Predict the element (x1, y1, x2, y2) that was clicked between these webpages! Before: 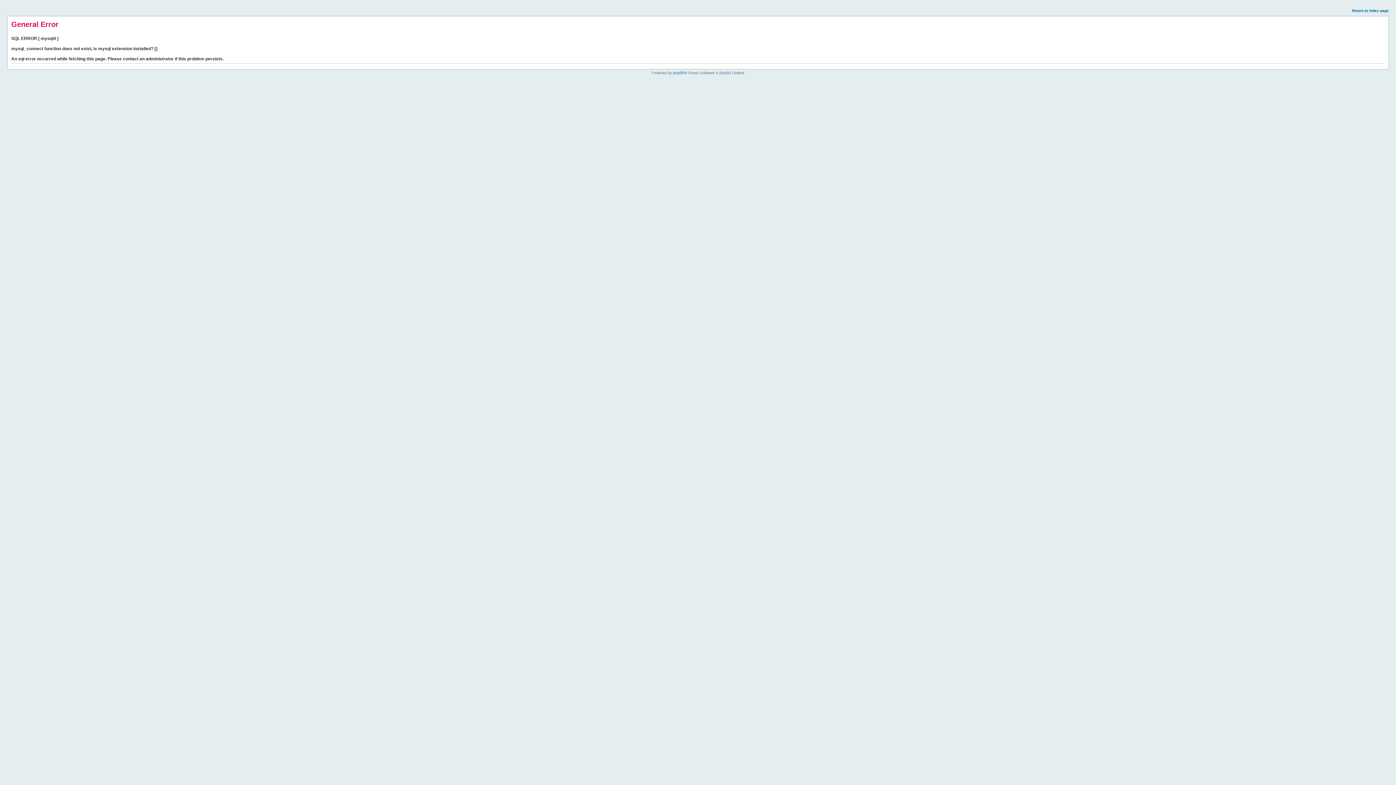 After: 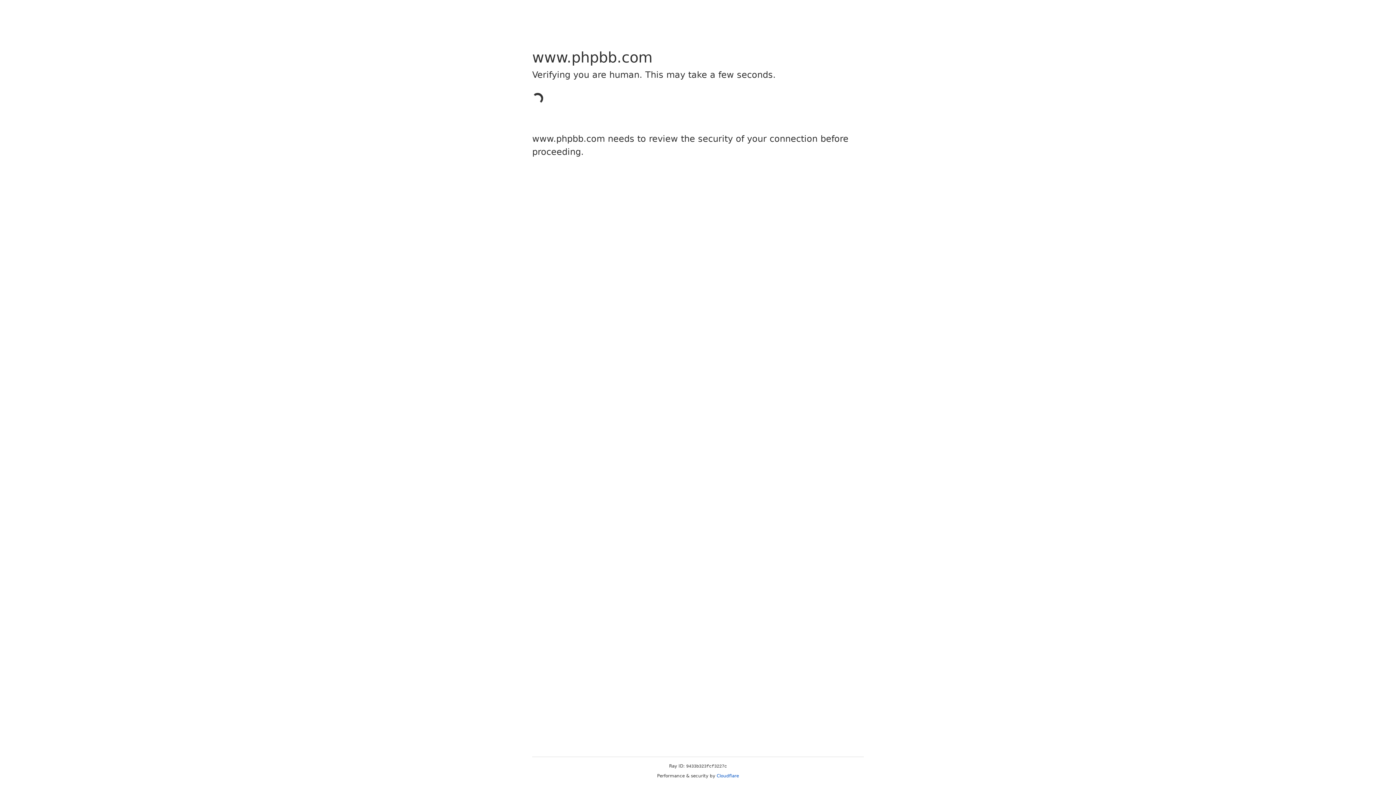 Action: label: phpBB bbox: (673, 70, 684, 74)